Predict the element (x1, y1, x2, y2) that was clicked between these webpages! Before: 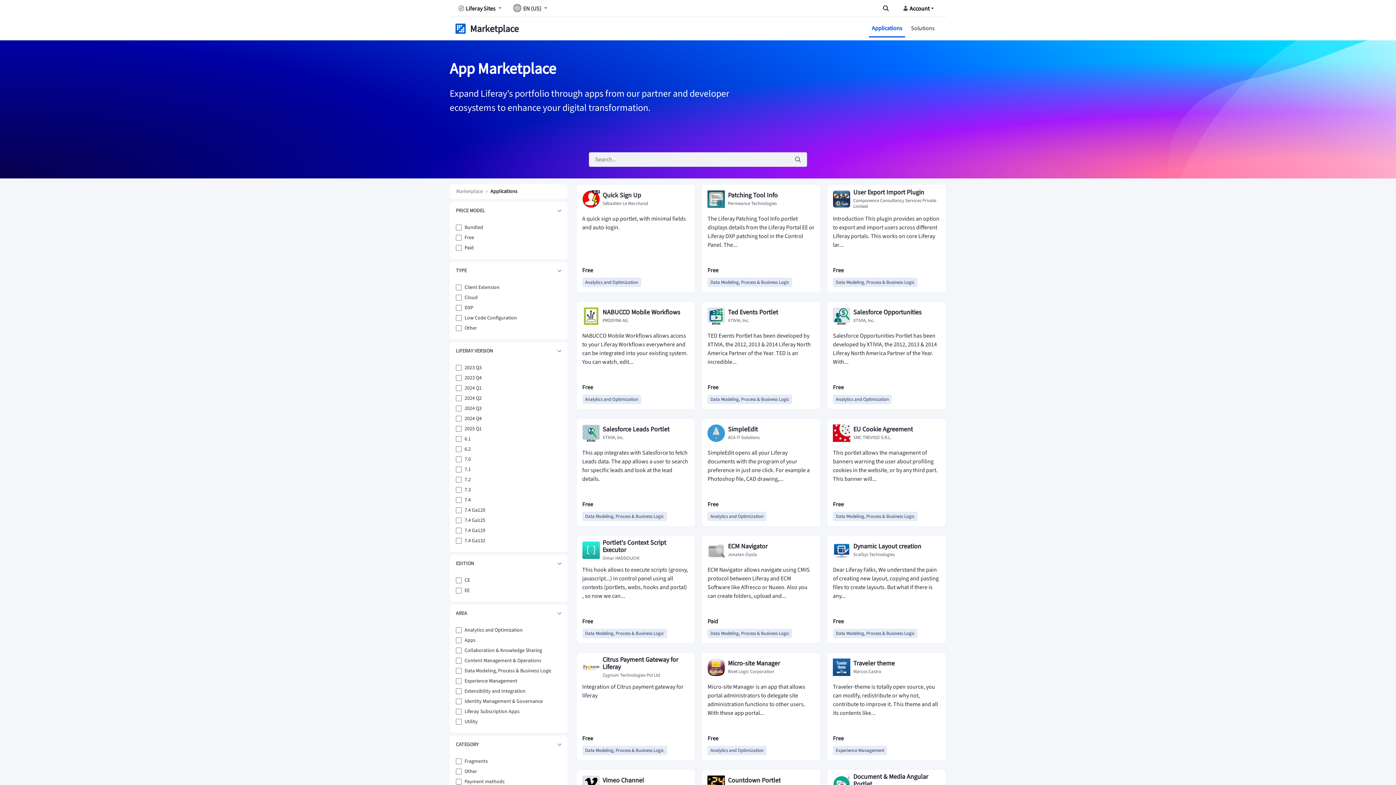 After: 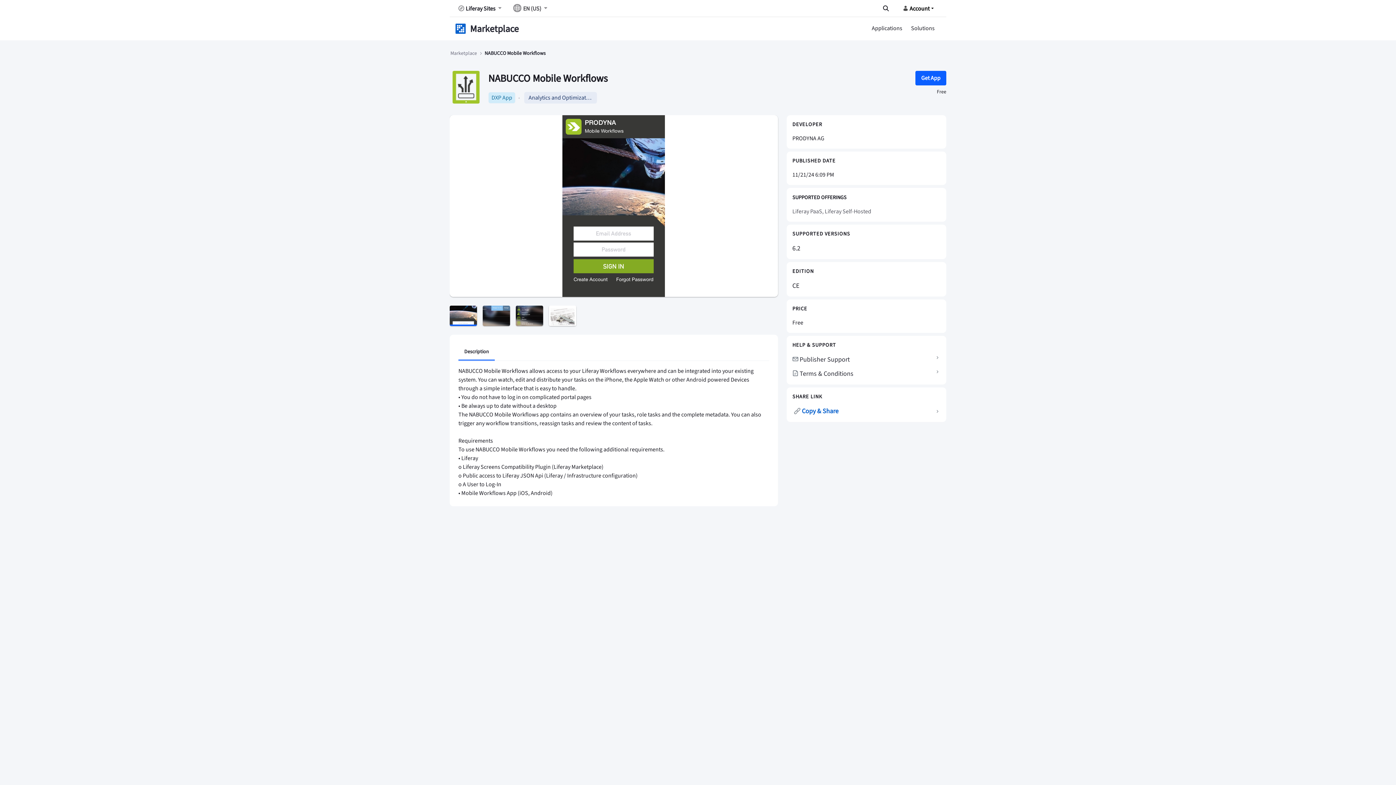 Action: label: NABUCCO Mobile Workflows
PRODYNA AG
NABUCCO Mobile Workflows allows access to your Liferay Workflows everywhere and can be integrated into your existing system. You can watch, edit...
Free
Analytics and Optimization bbox: (576, 301, 695, 409)